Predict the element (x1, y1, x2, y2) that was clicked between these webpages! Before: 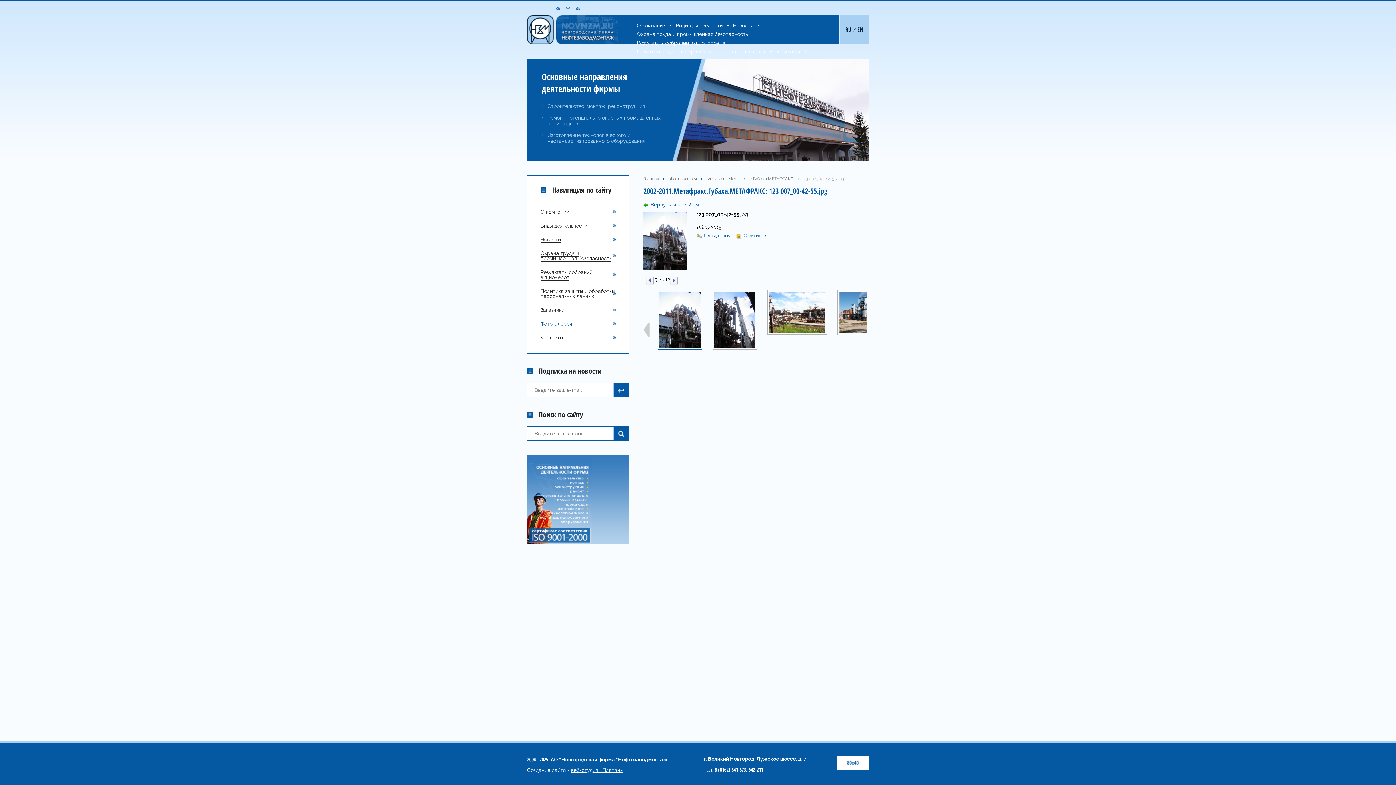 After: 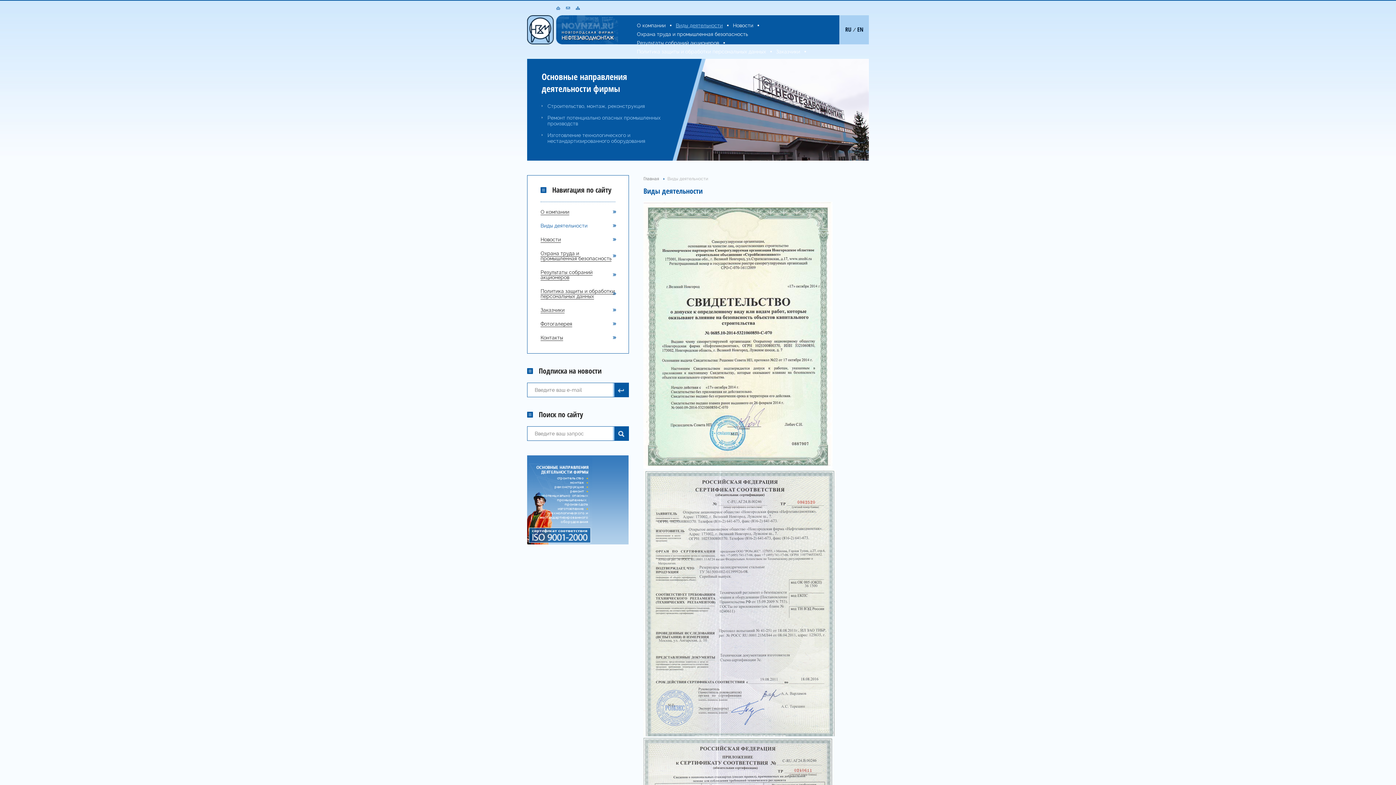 Action: label: Виды деятельности bbox: (671, 22, 728, 28)